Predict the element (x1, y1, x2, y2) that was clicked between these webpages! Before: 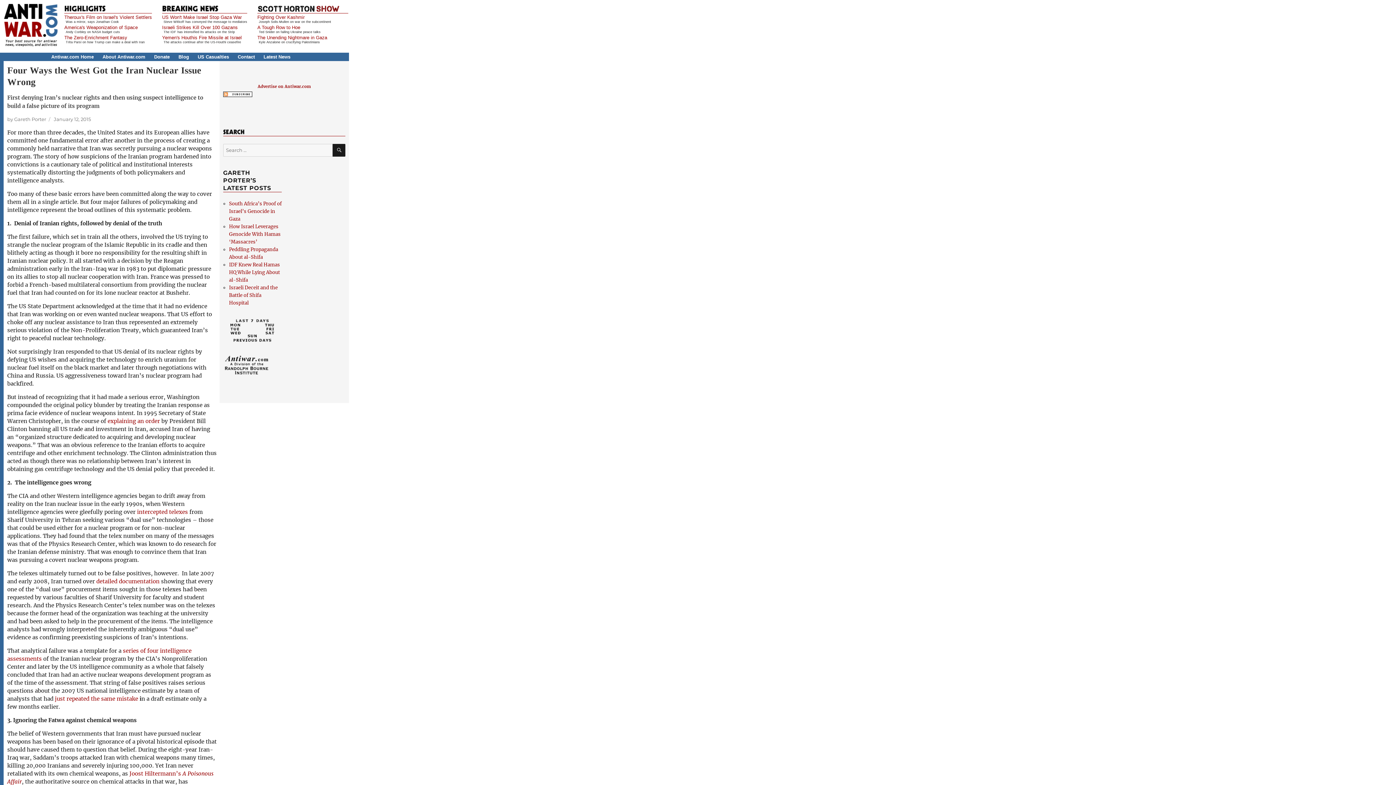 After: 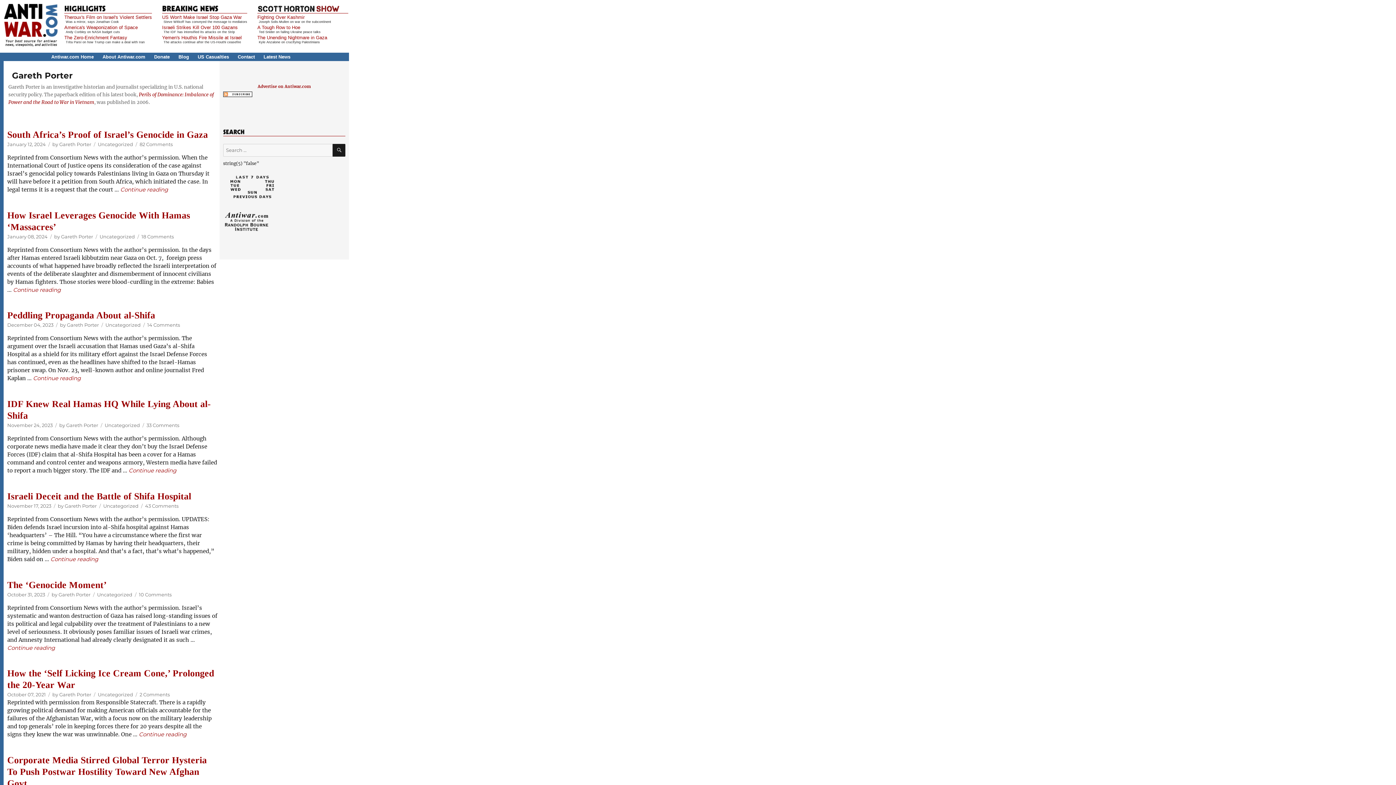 Action: bbox: (14, 116, 46, 122) label: Gareth Porter